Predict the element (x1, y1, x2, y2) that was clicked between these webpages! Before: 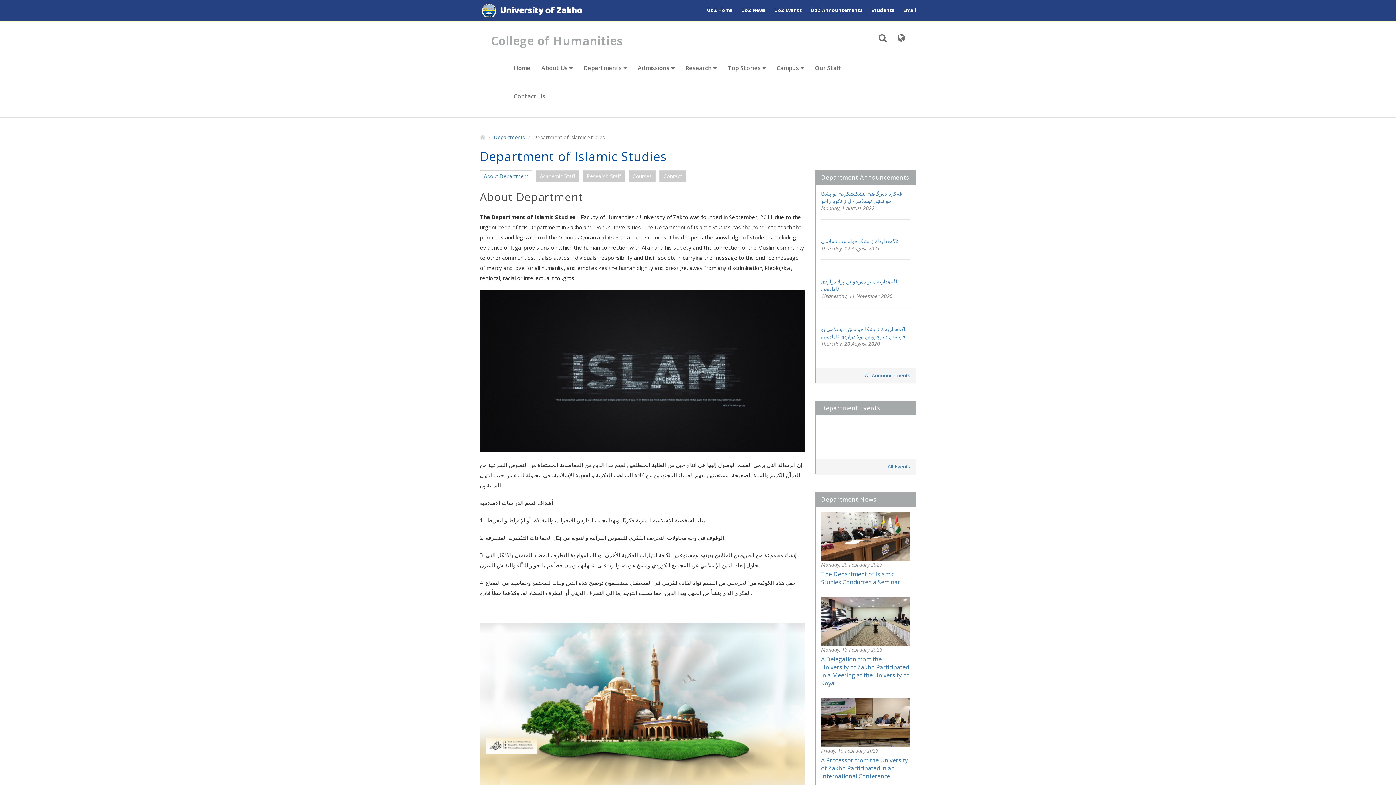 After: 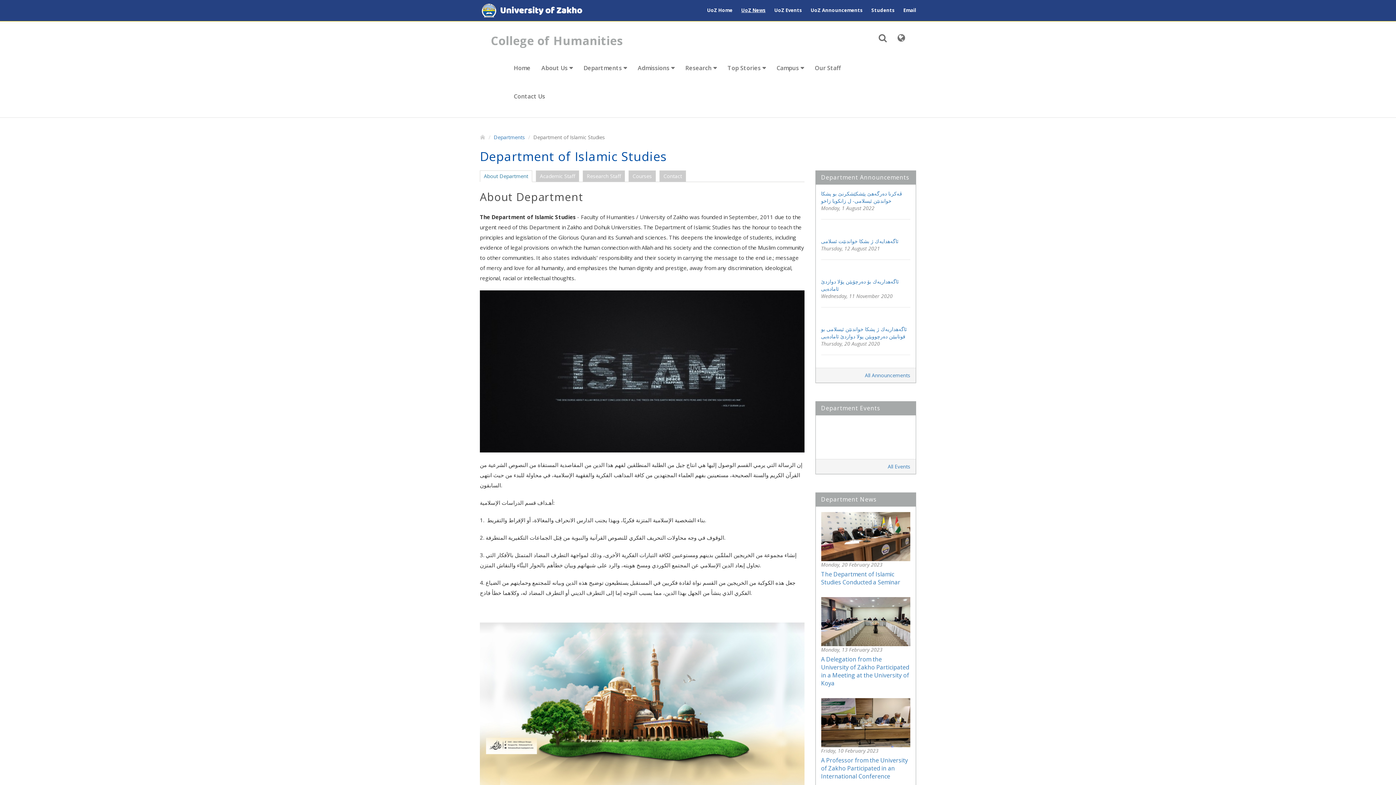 Action: bbox: (741, 6, 765, 13) label: UoZ News